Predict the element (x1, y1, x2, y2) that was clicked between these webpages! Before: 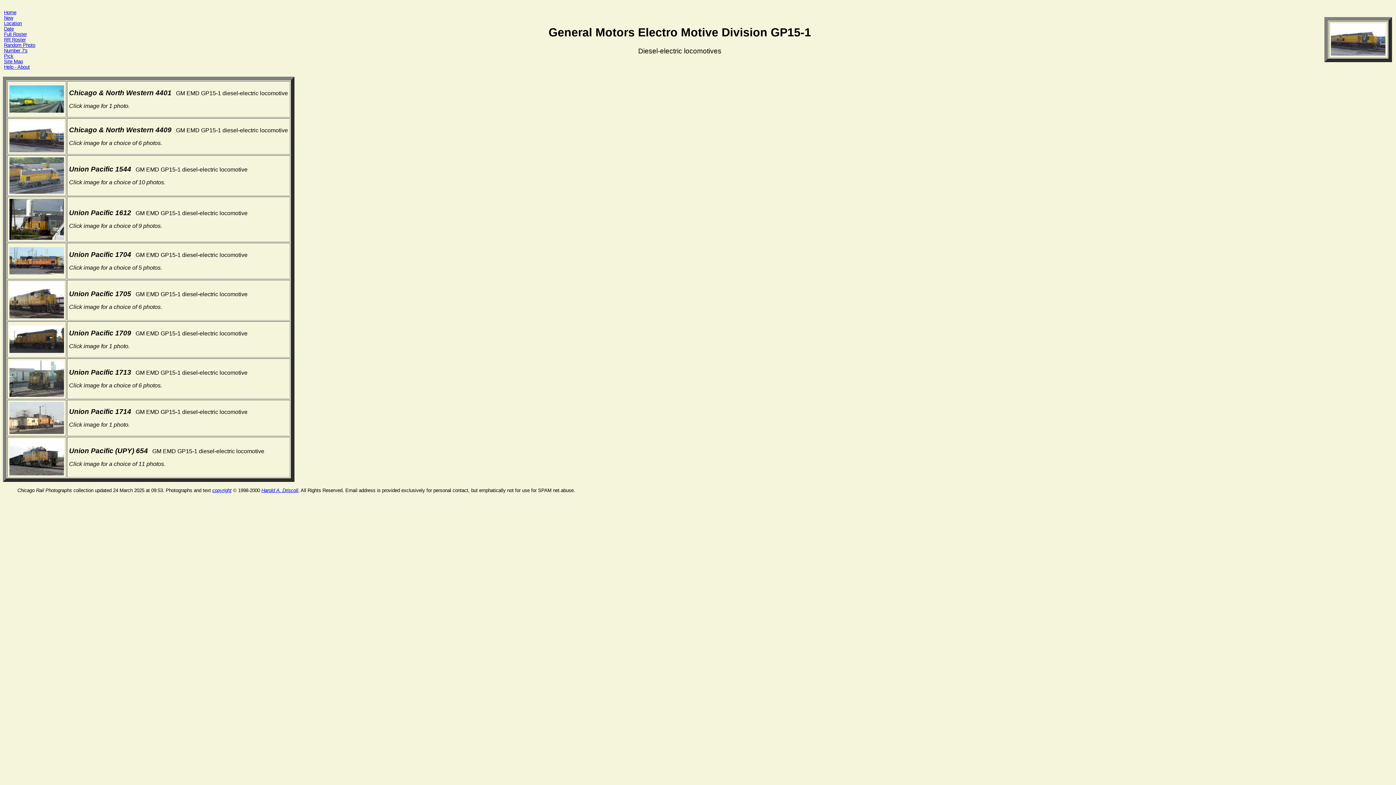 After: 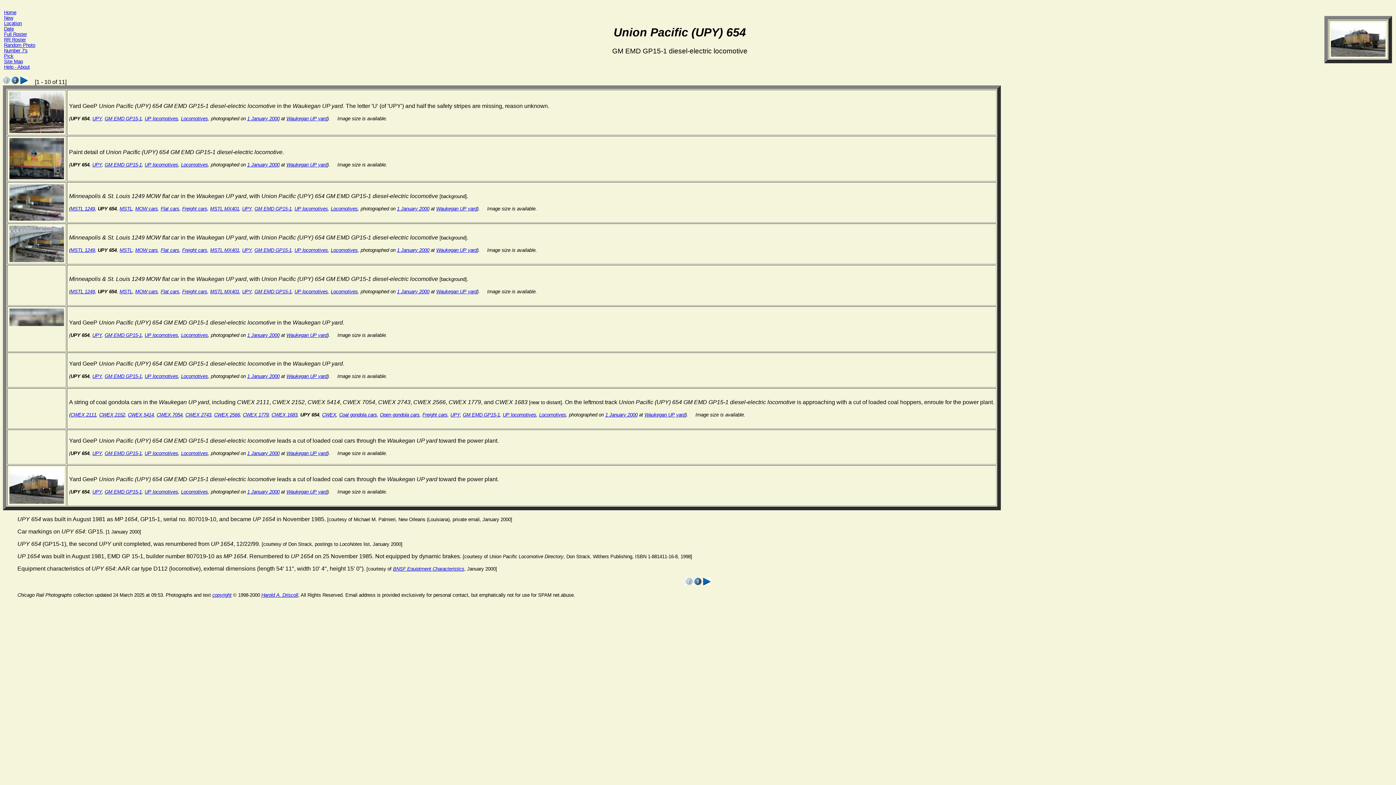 Action: bbox: (9, 470, 64, 476)